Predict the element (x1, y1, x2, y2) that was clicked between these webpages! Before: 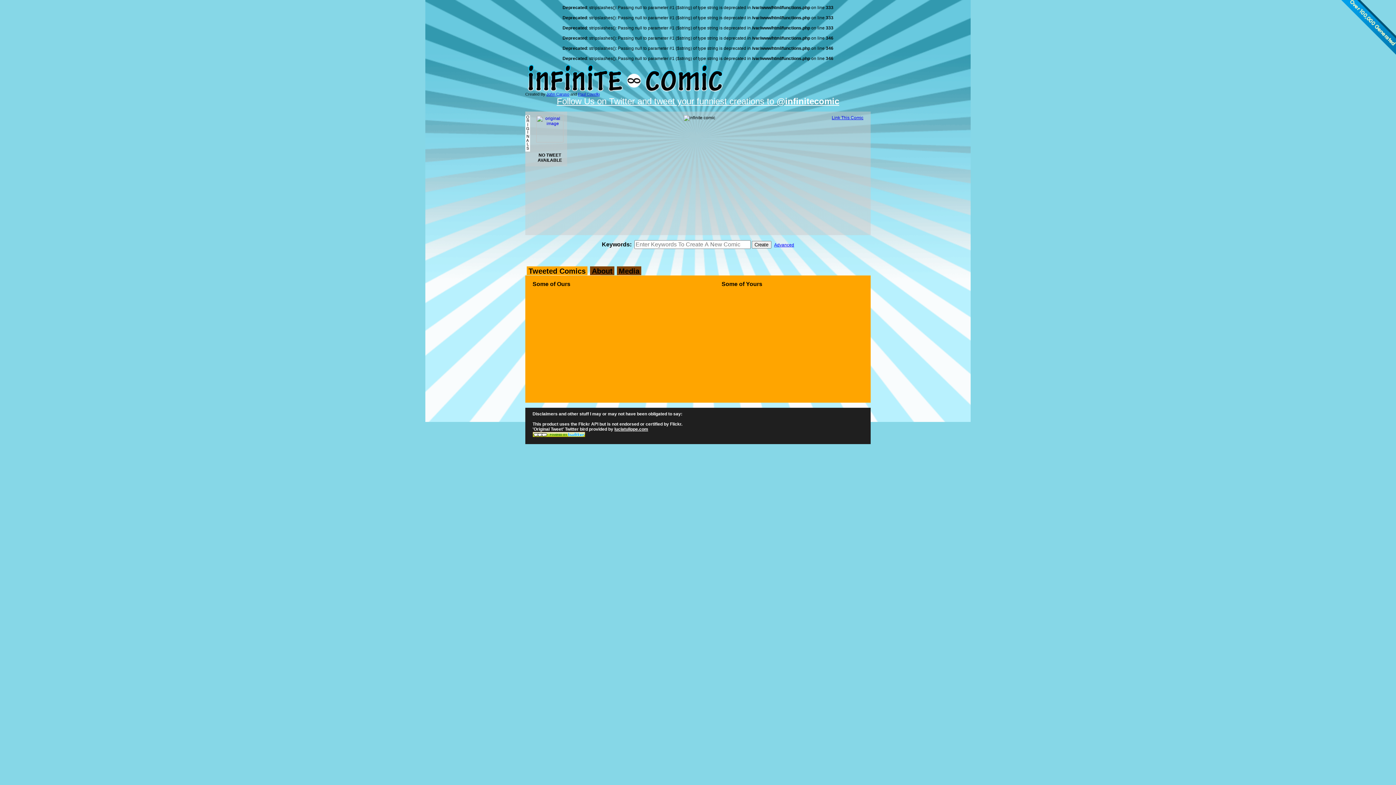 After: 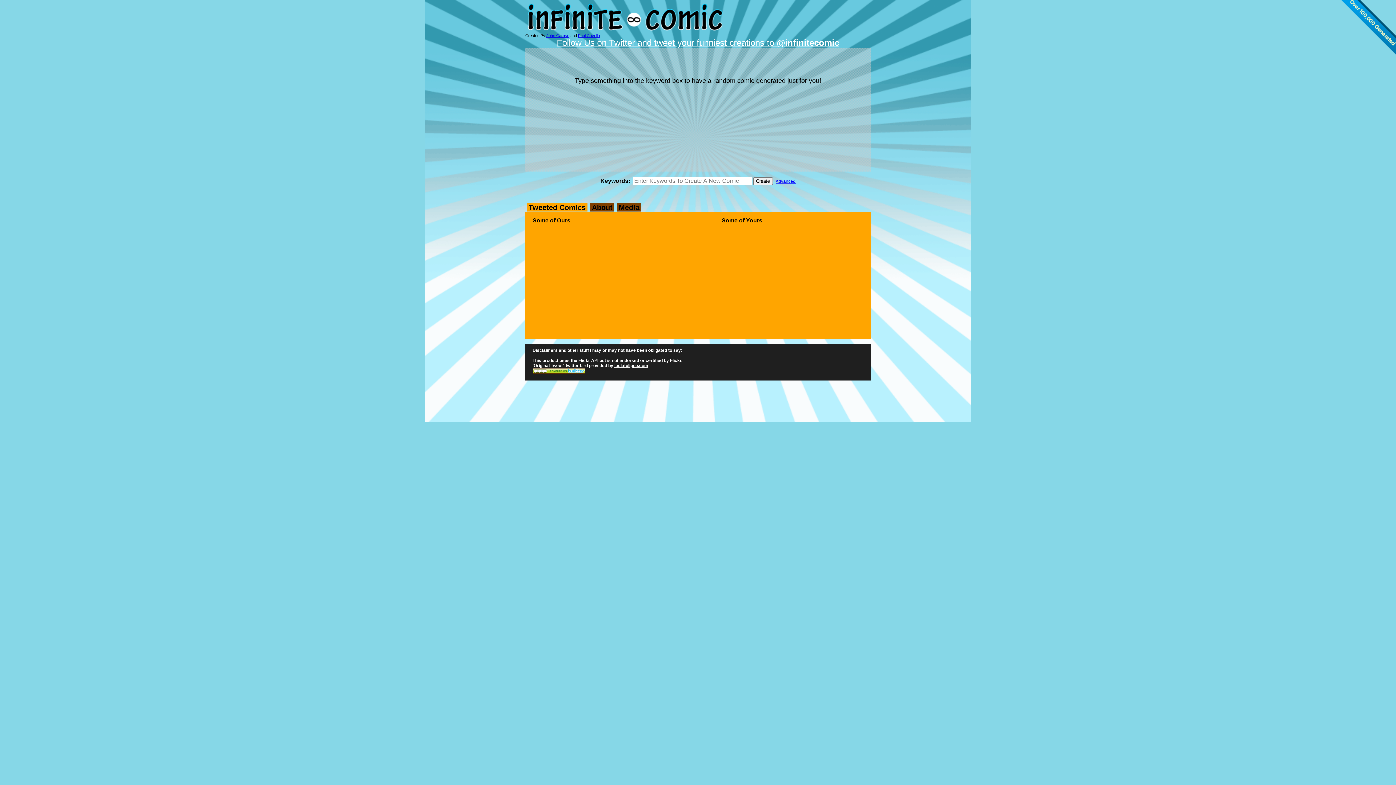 Action: bbox: (525, 82, 725, 94)